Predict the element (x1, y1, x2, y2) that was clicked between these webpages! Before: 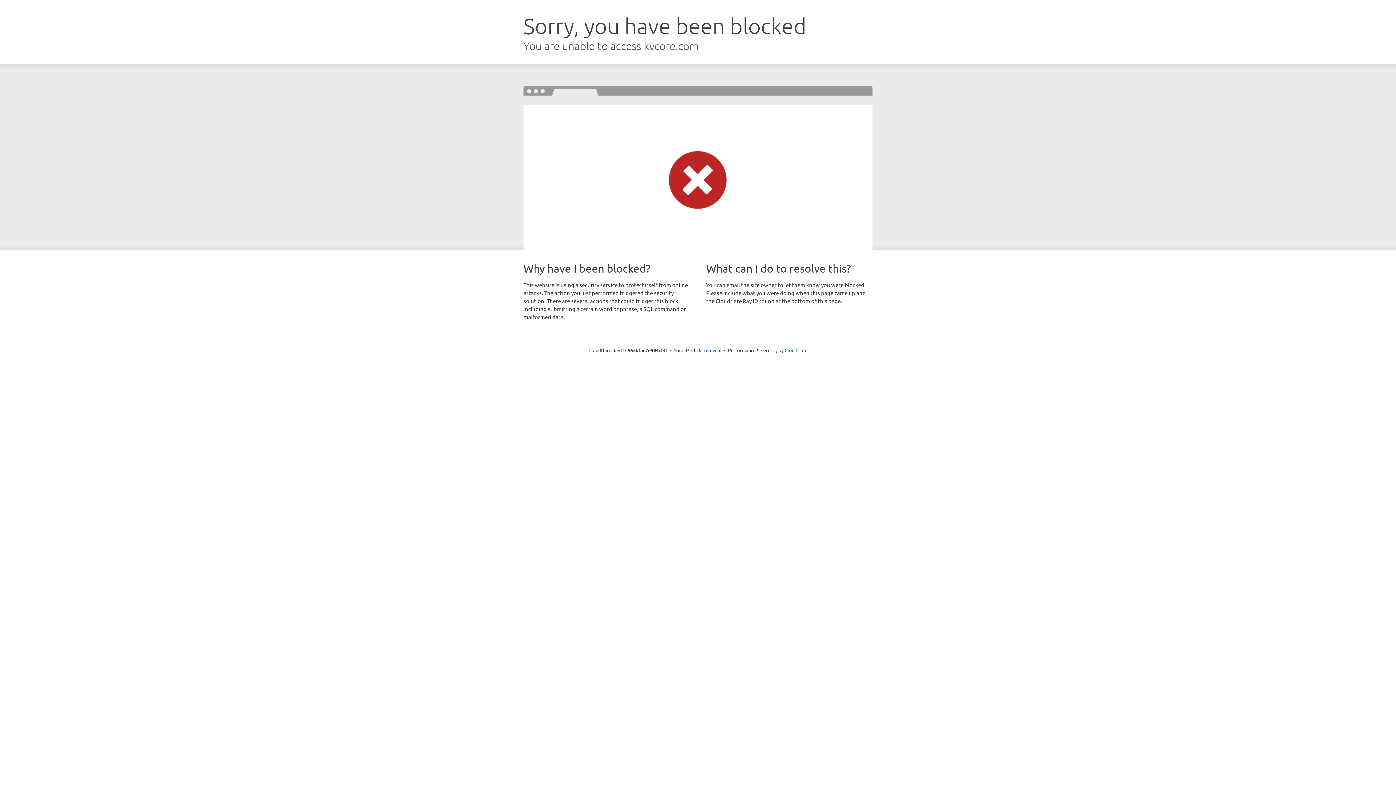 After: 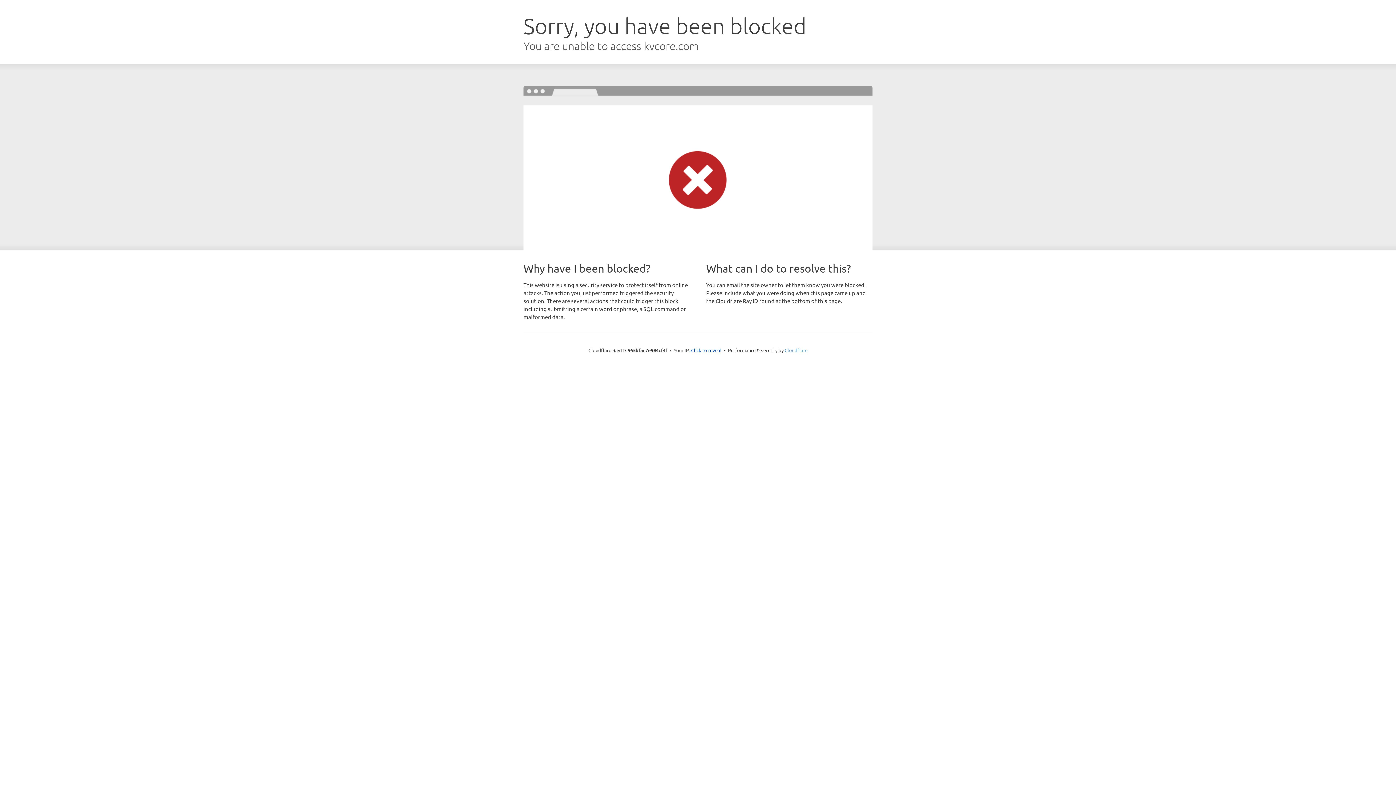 Action: label: Cloudflare bbox: (784, 347, 807, 353)